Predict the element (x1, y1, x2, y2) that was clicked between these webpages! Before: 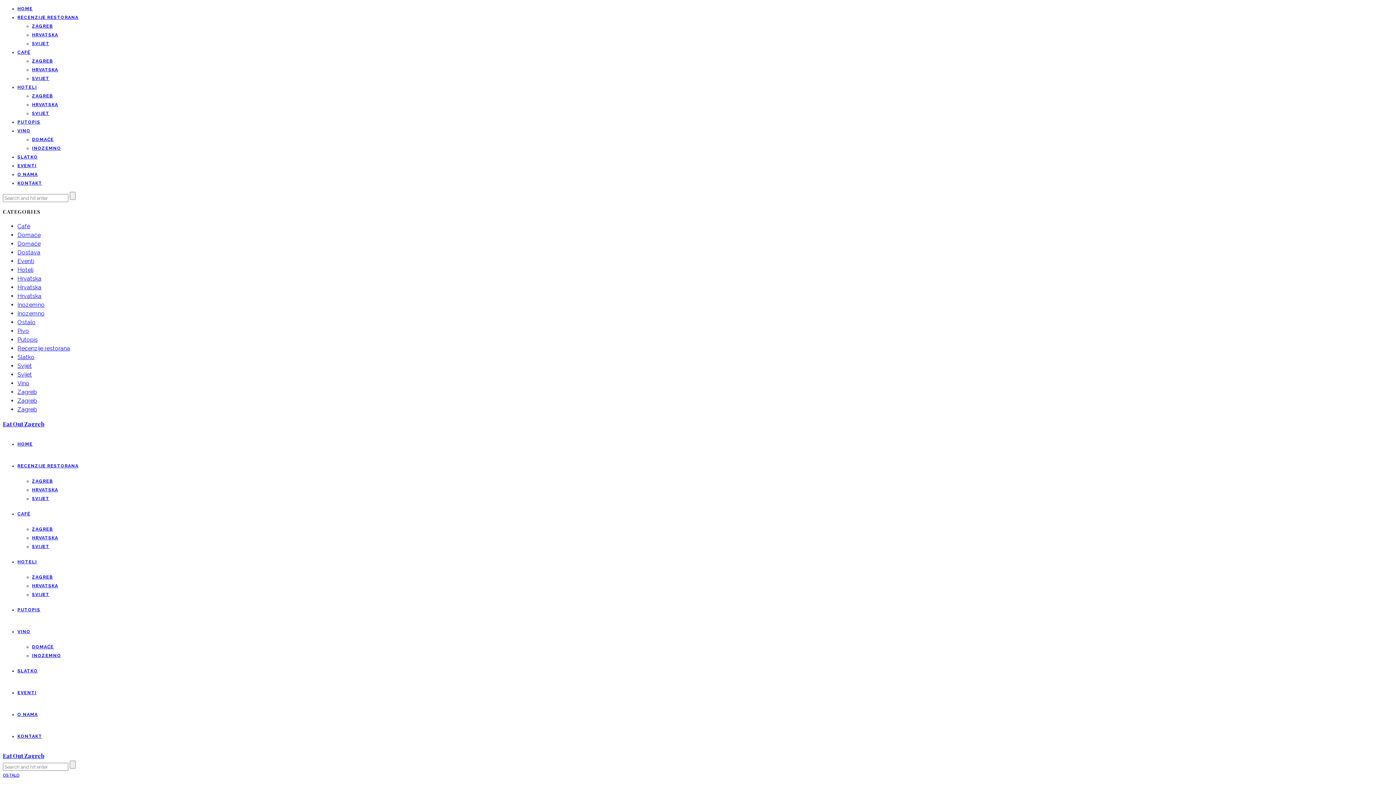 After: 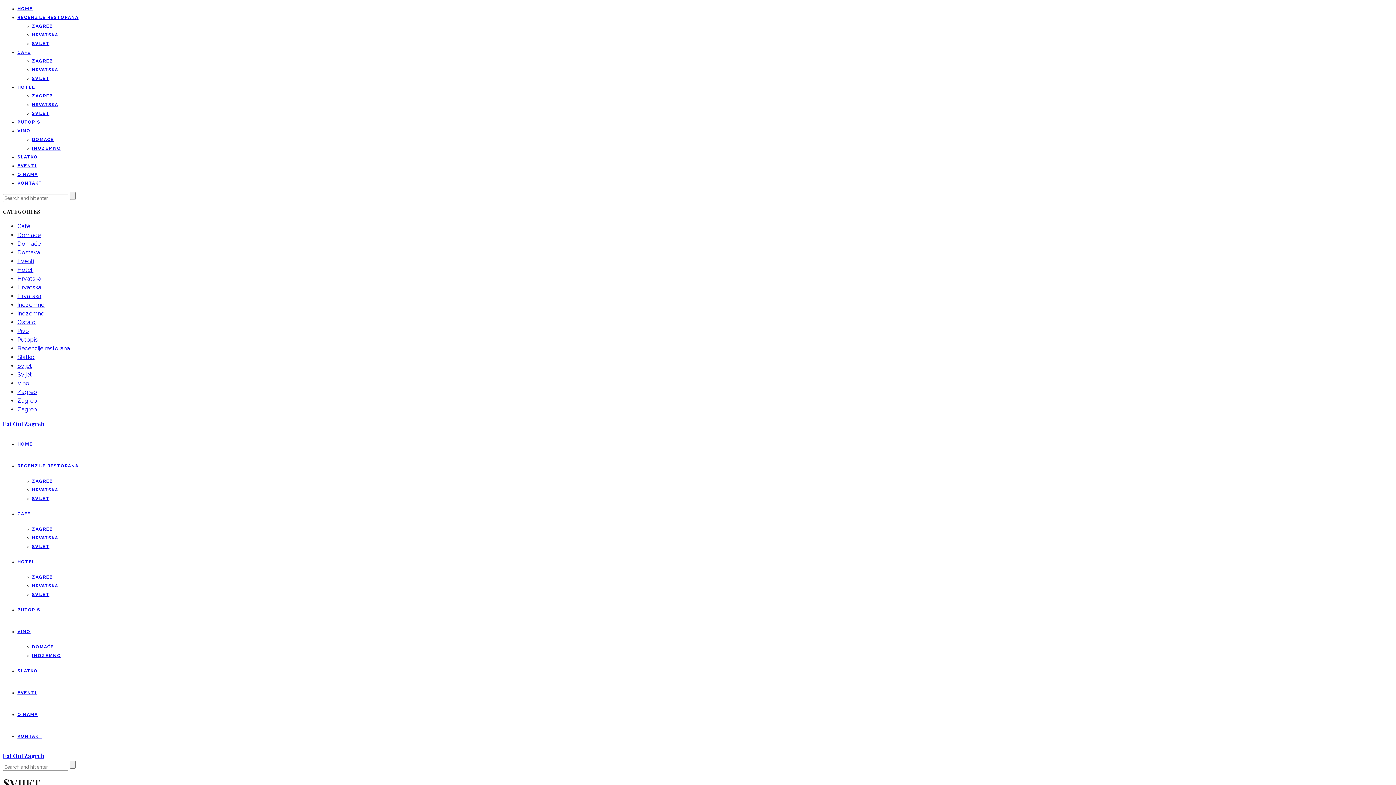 Action: bbox: (17, 371, 32, 378) label: Svijet